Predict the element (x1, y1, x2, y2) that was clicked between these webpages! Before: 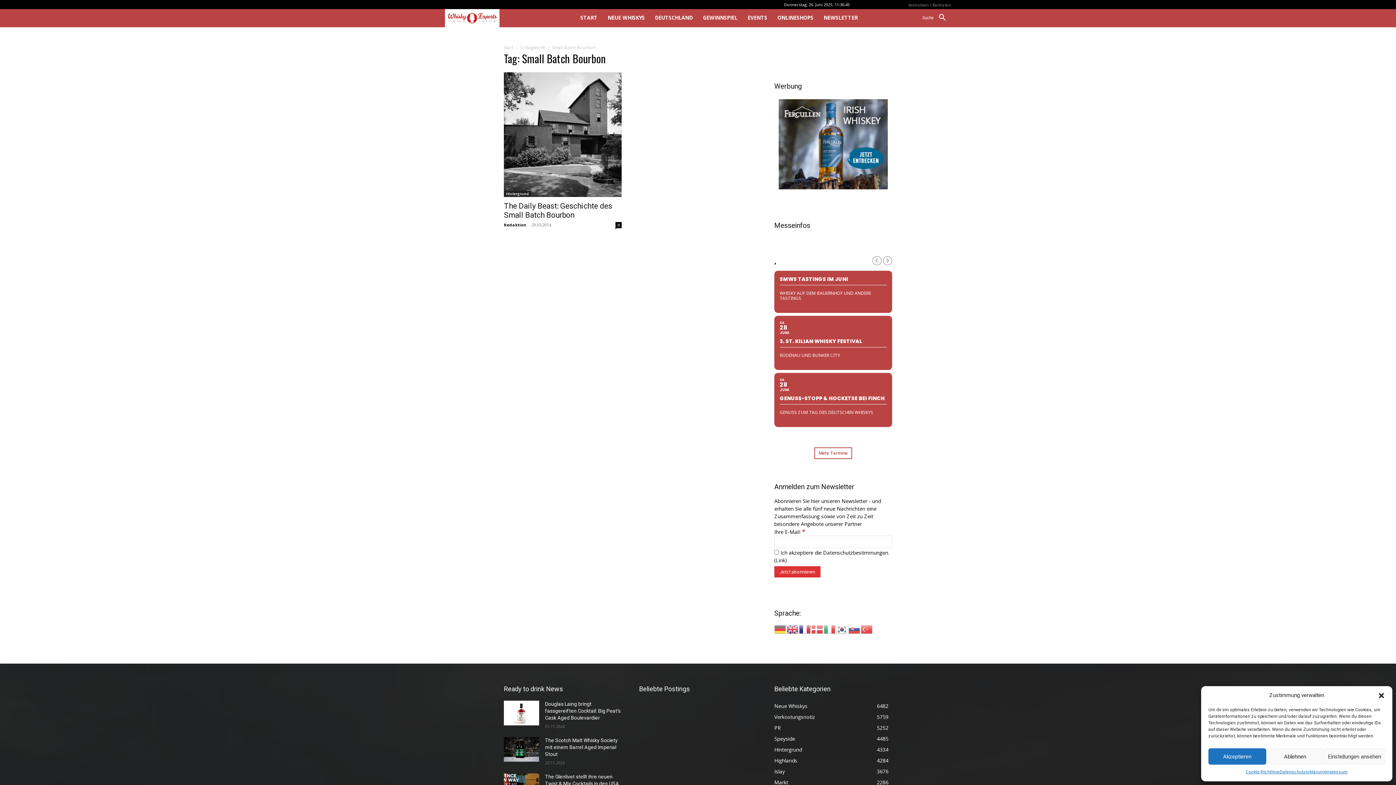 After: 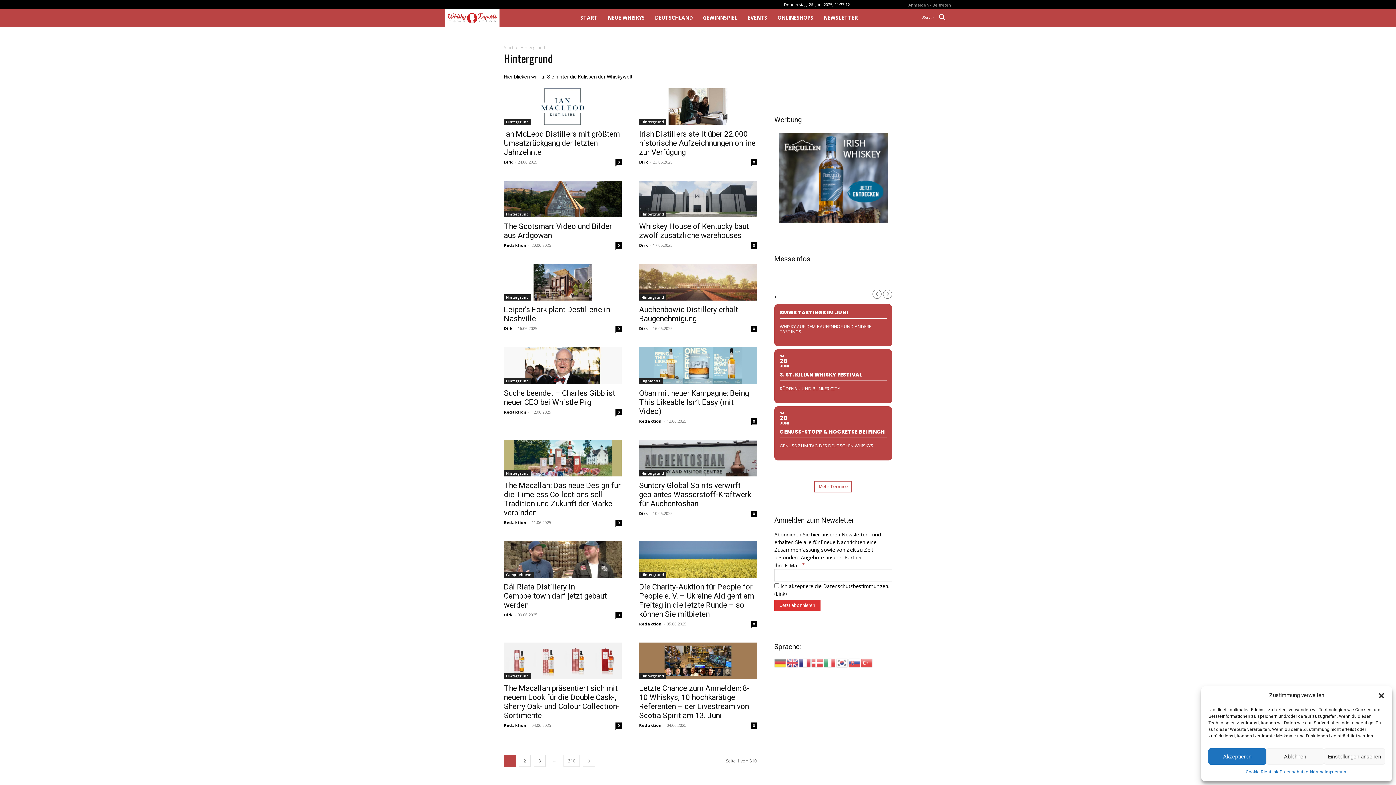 Action: label: Hintergrund
4334 bbox: (774, 746, 802, 753)